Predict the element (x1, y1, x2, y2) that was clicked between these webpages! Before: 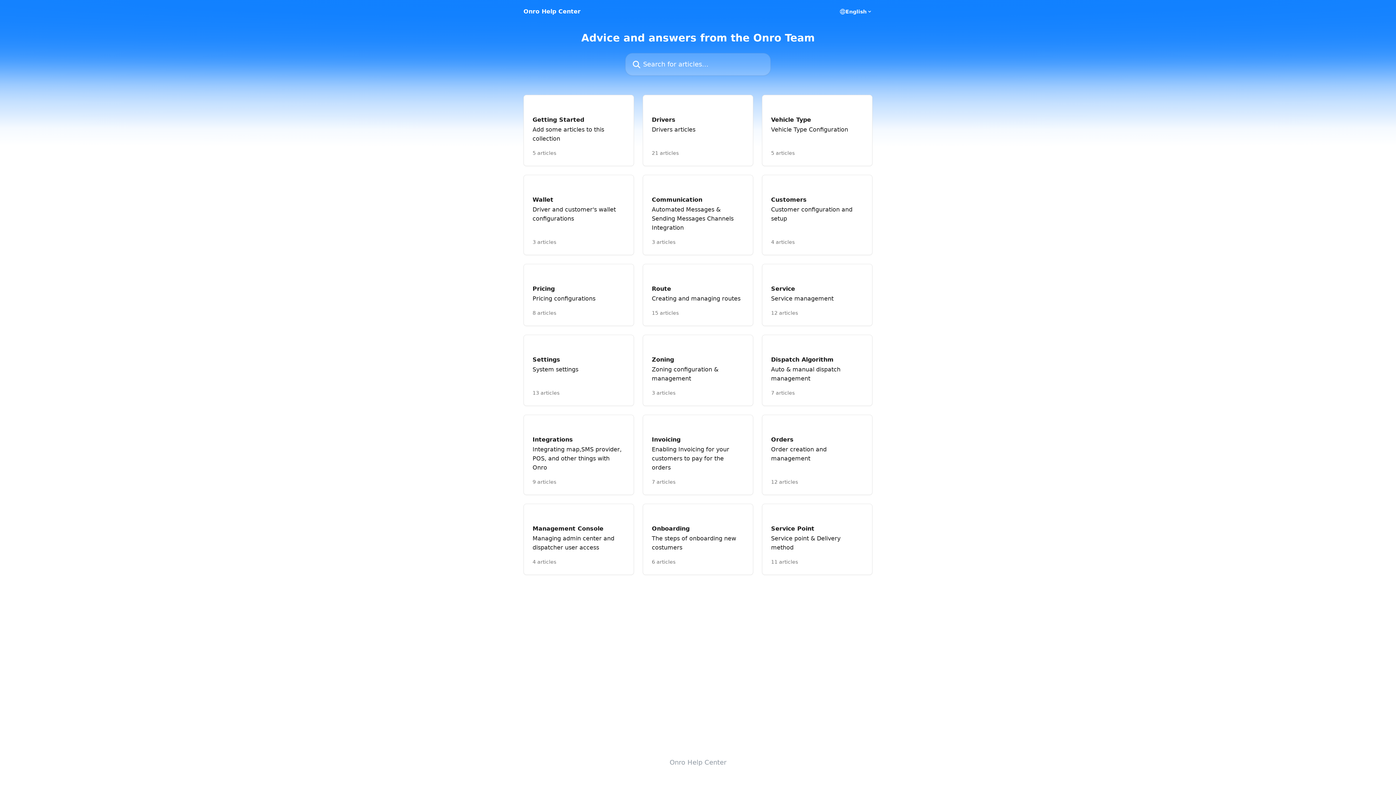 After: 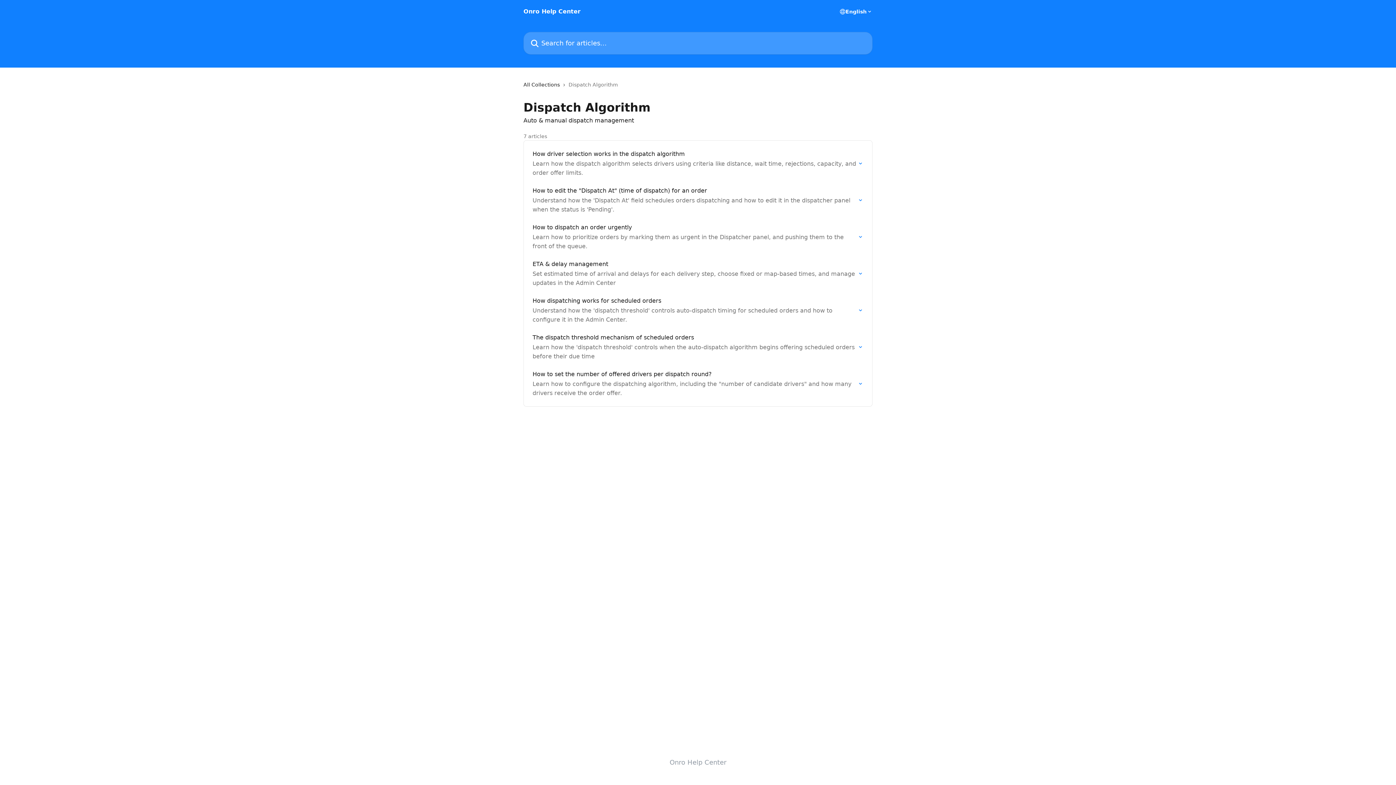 Action: label: Dispatch Algorithm

Auto & manual dispatch management

7 articles bbox: (762, 334, 872, 406)